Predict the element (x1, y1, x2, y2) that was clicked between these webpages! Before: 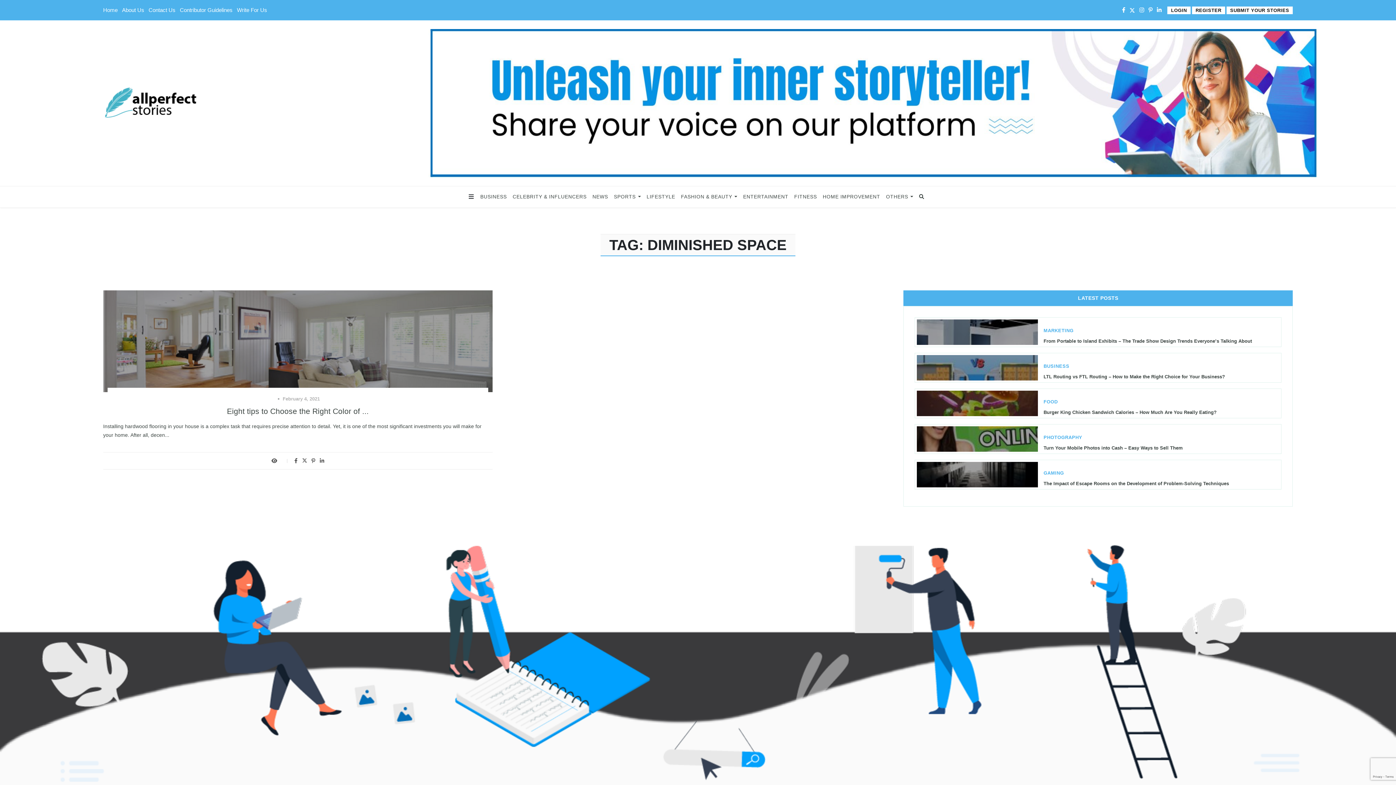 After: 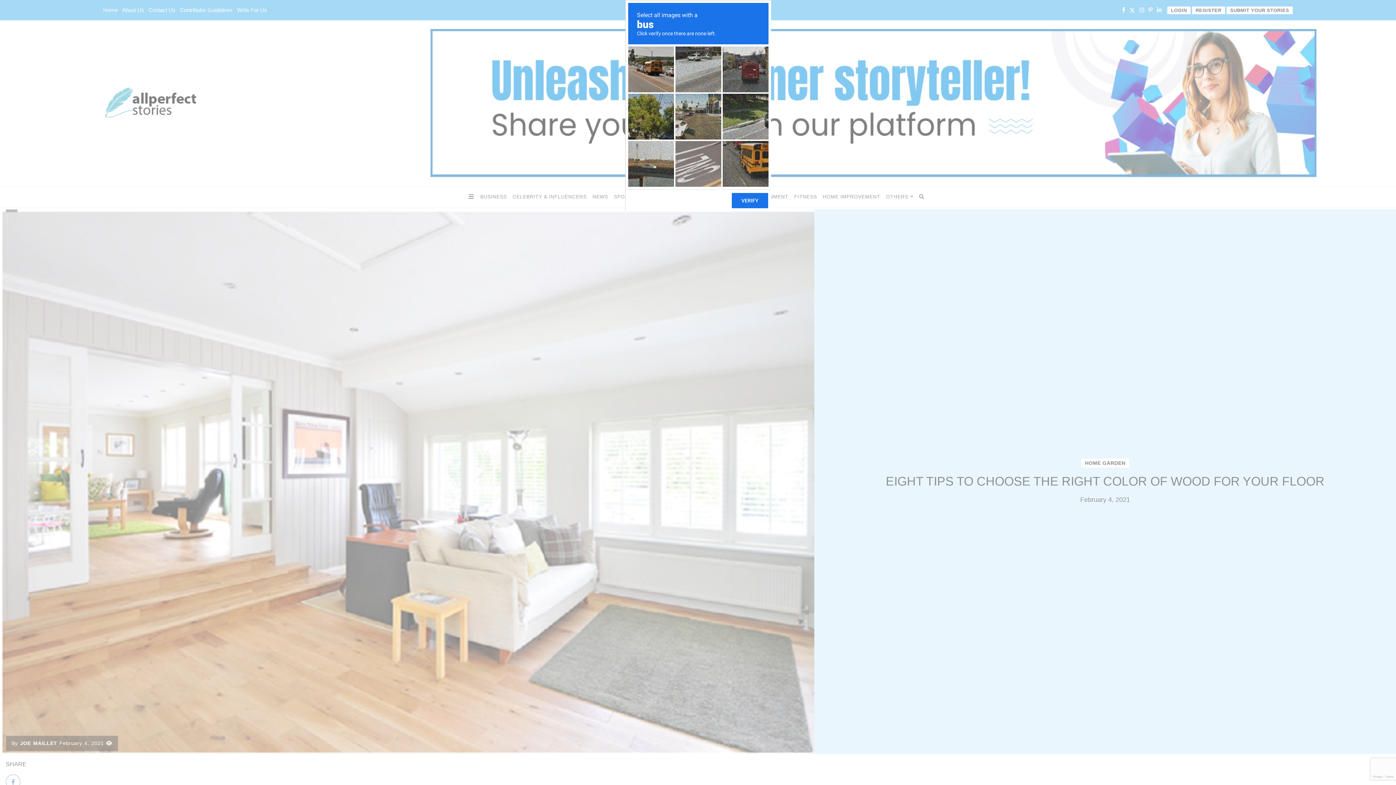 Action: bbox: (282, 395, 319, 401) label: February 4, 2021